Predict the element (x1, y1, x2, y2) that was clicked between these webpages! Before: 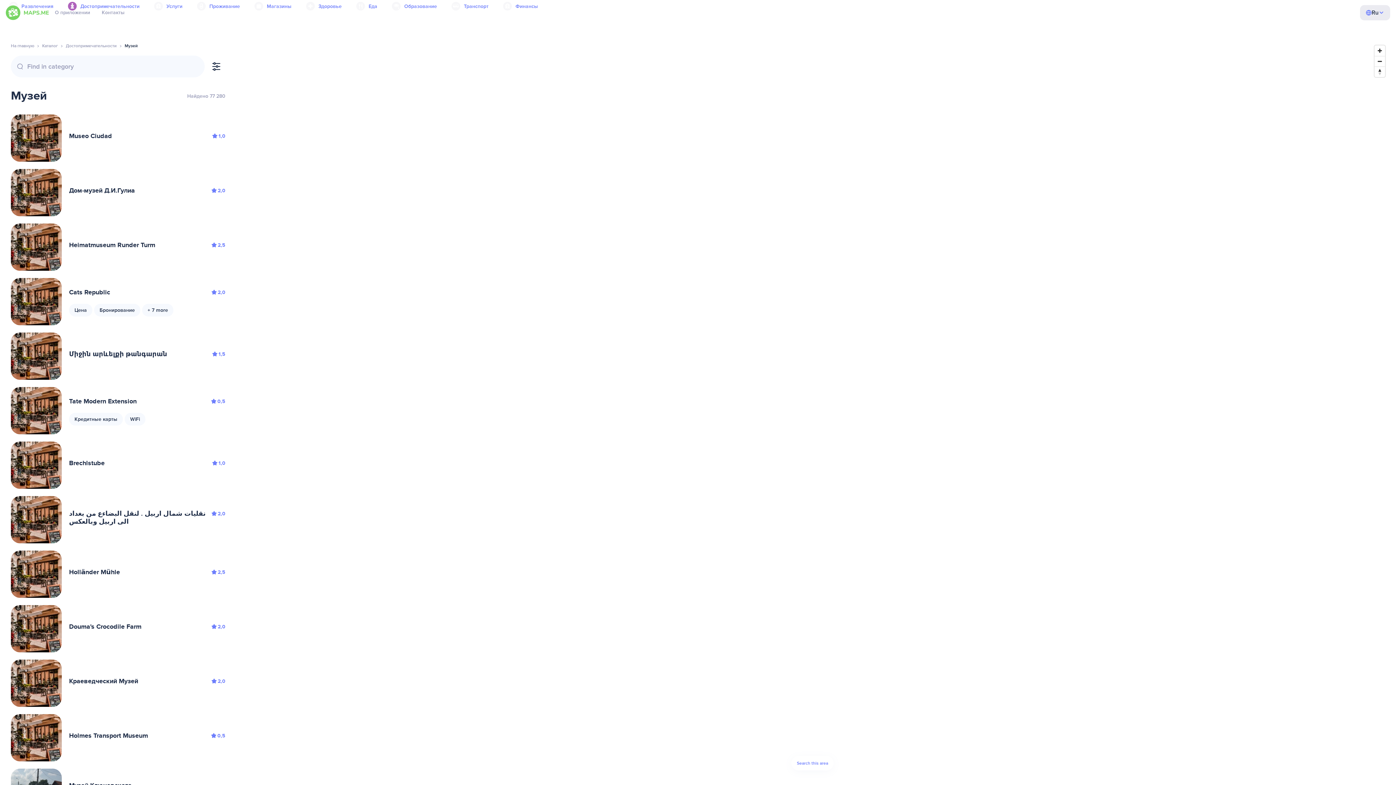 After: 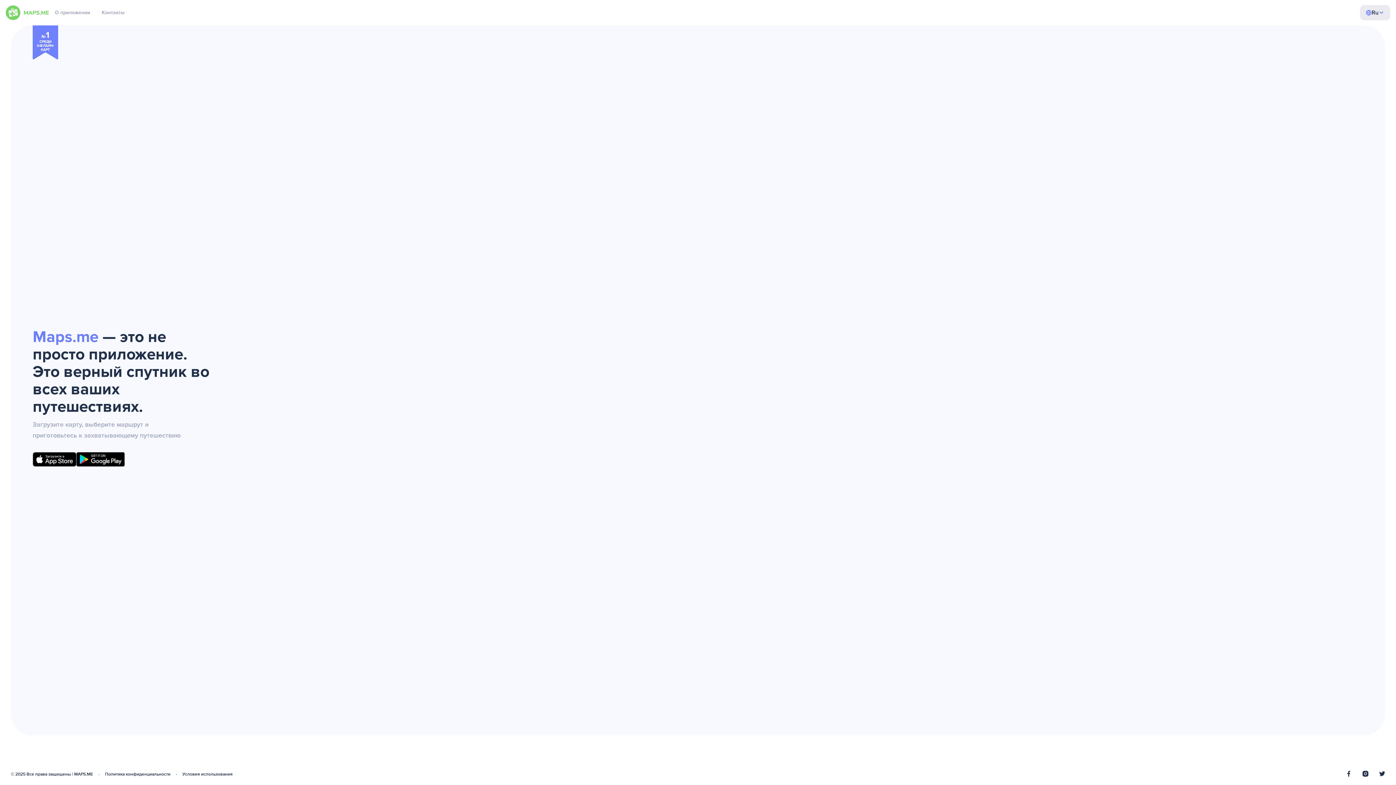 Action: label: На главную bbox: (10, 43, 34, 48)